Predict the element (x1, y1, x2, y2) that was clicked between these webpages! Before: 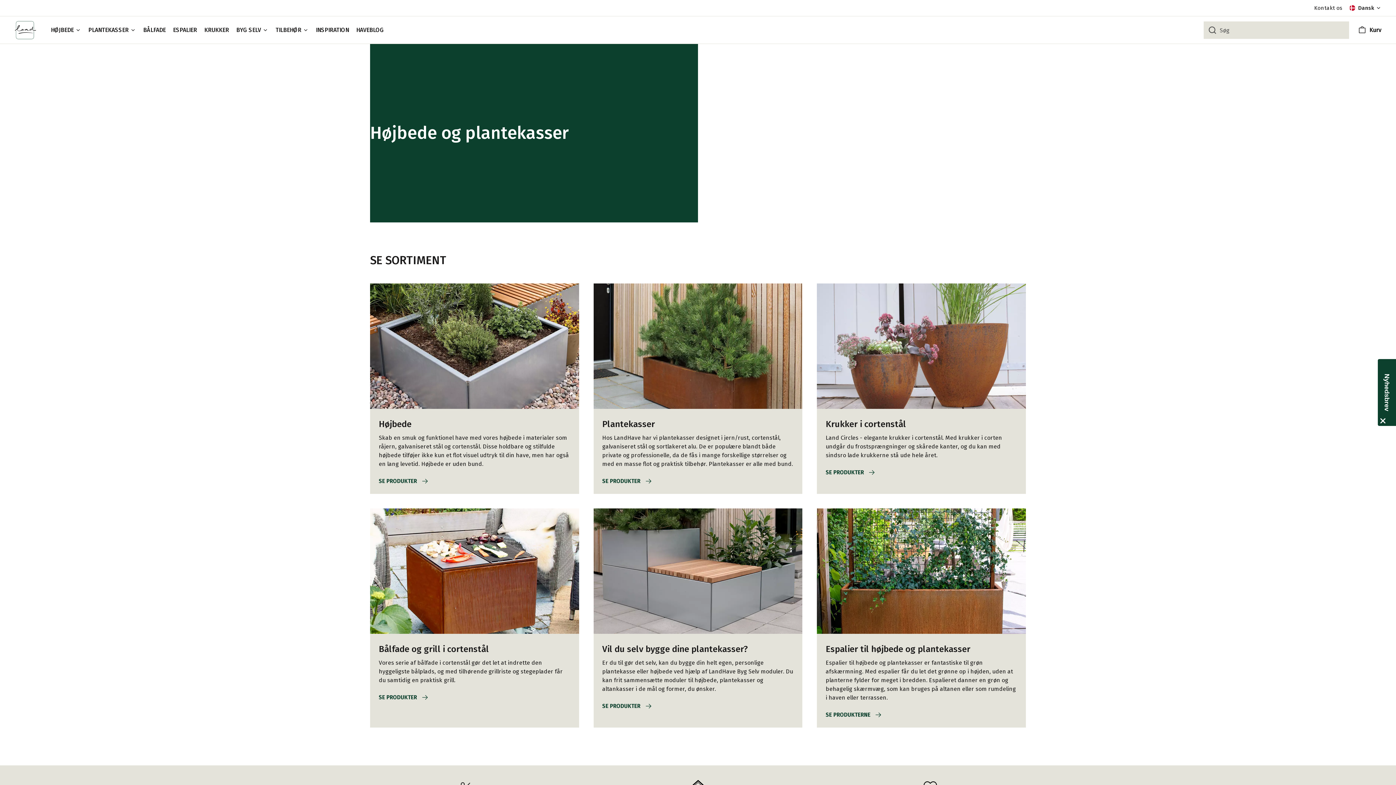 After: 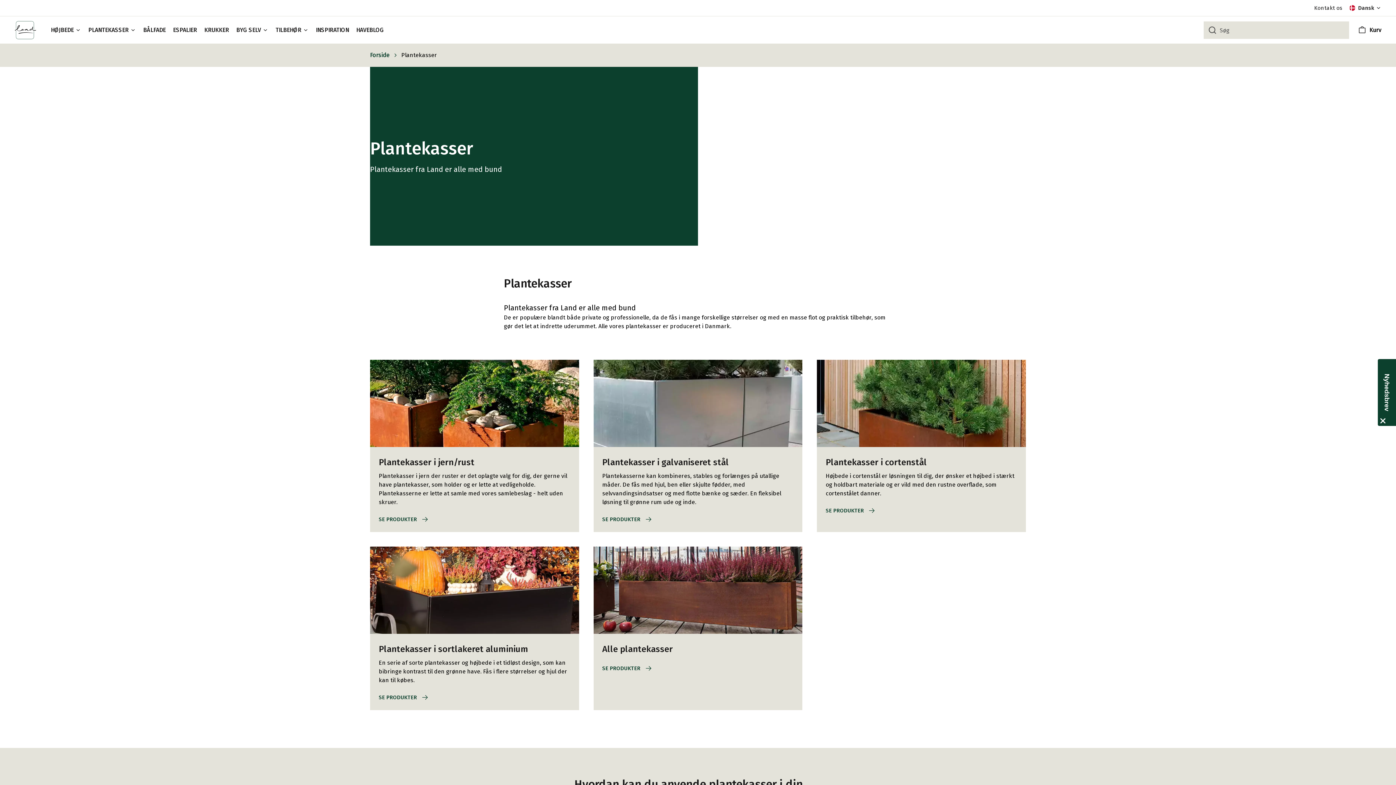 Action: bbox: (593, 283, 802, 494) label: Plantekasser

Hos LandHave har vi plantekasser designet i jern/rust, cortenstål, galvaniseret stål og sortlakeret alu. De er populære blandt både private og professionelle, da de fås i mange forskellige størrelser og med en masse flot og praktisk tilbehør. Plantekasser er alle med bund.

SE PRODUKTER